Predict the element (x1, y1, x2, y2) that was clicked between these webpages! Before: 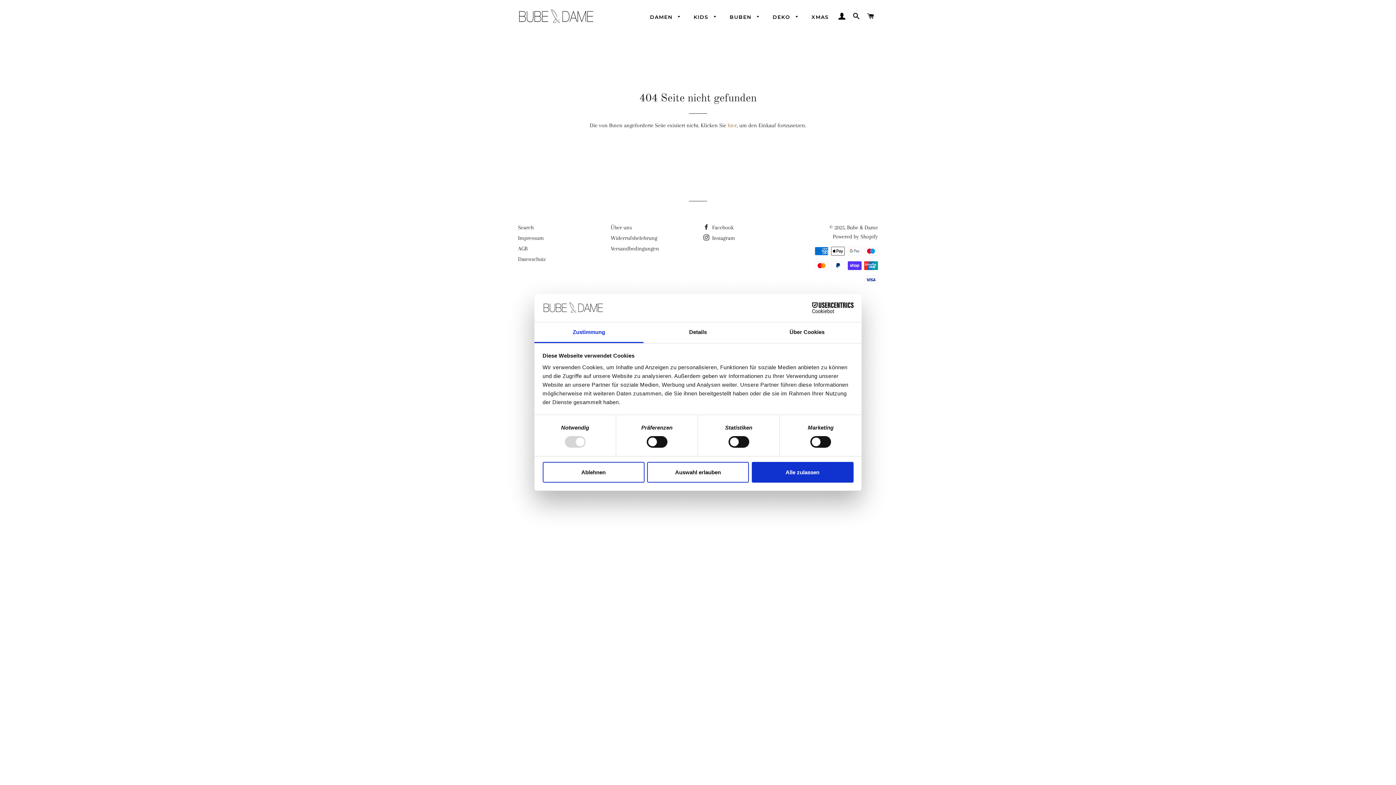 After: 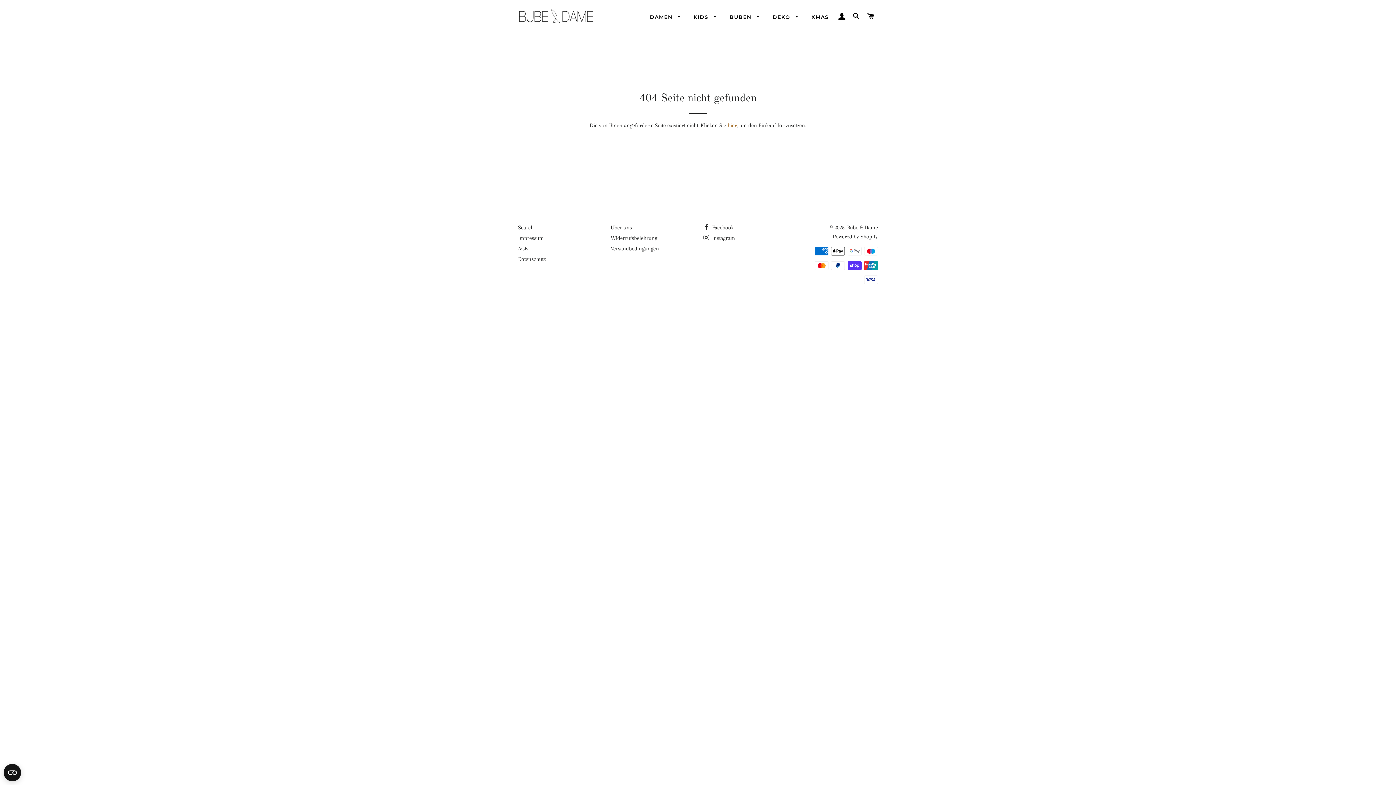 Action: label: Ablehnen bbox: (542, 462, 644, 482)